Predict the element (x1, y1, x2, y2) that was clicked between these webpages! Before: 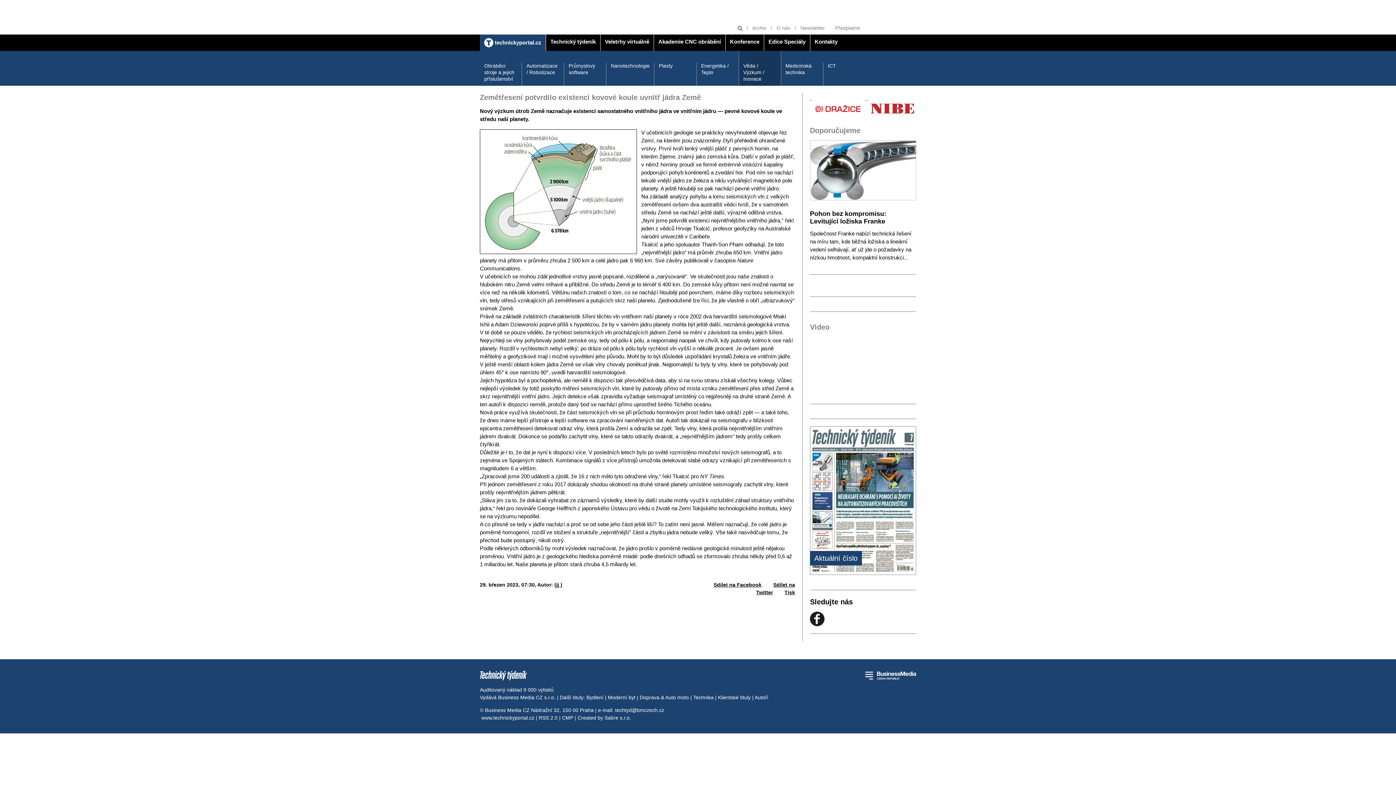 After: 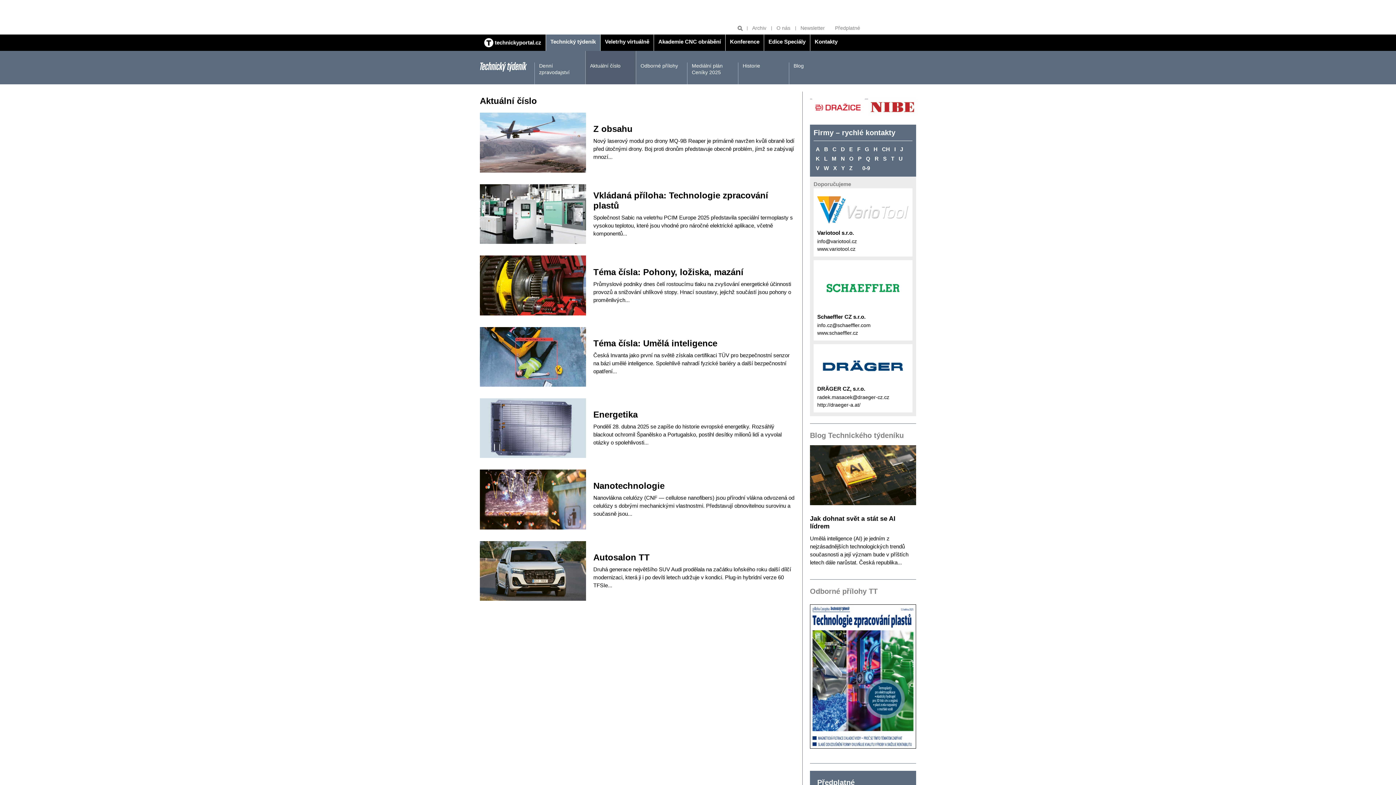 Action: label: Aktuální číslo bbox: (810, 426, 916, 577)